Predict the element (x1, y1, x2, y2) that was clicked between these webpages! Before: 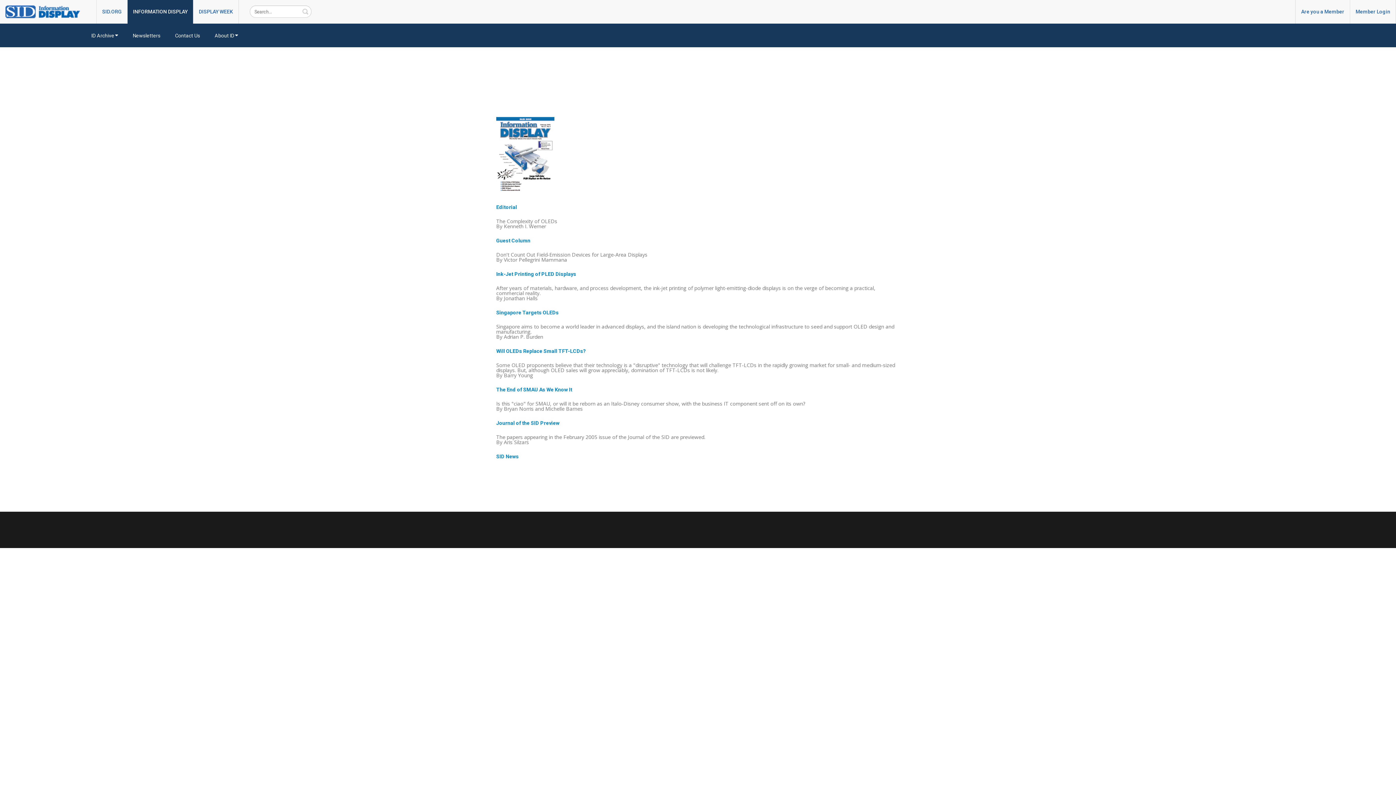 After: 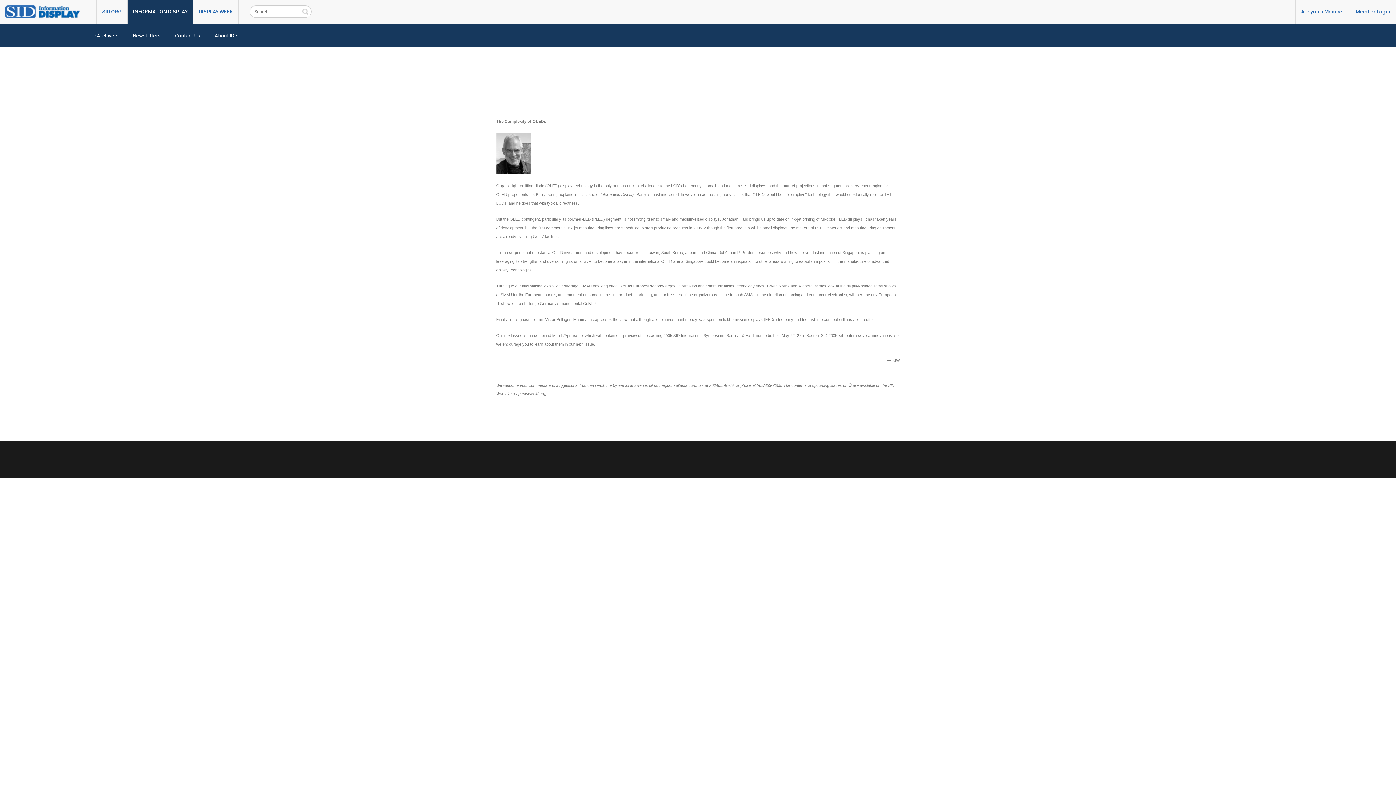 Action: bbox: (496, 204, 517, 210) label: Editorial